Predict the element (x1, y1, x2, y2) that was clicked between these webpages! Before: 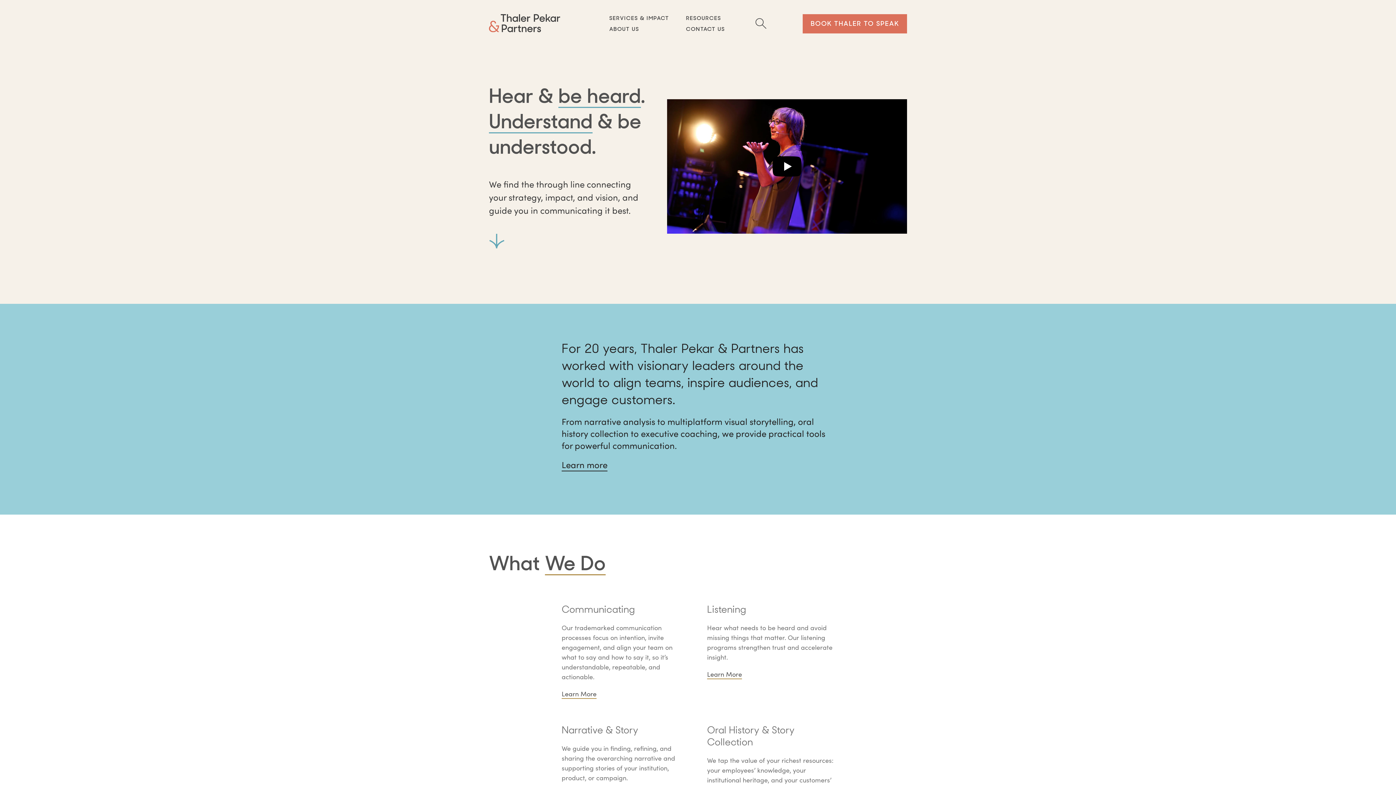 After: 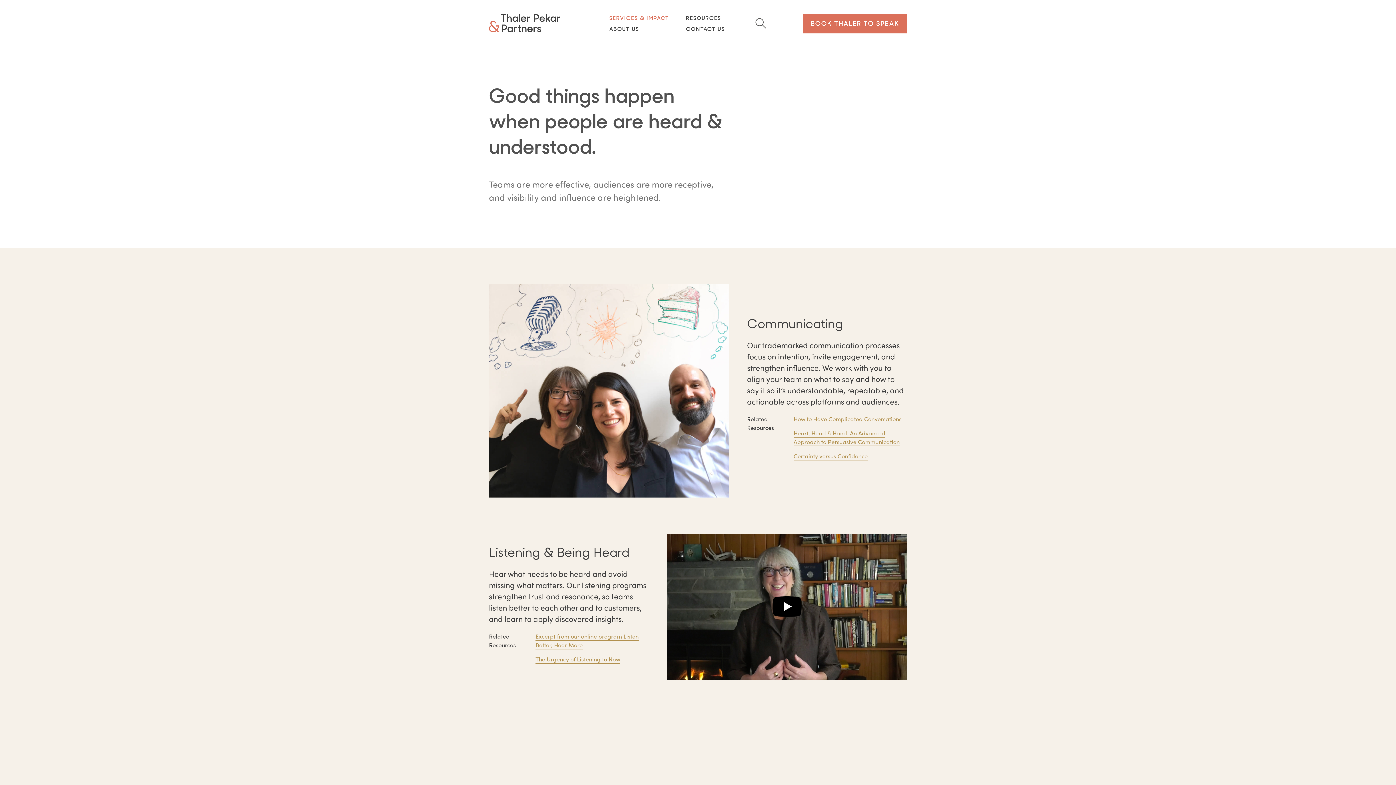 Action: label: Learn More bbox: (707, 670, 742, 679)